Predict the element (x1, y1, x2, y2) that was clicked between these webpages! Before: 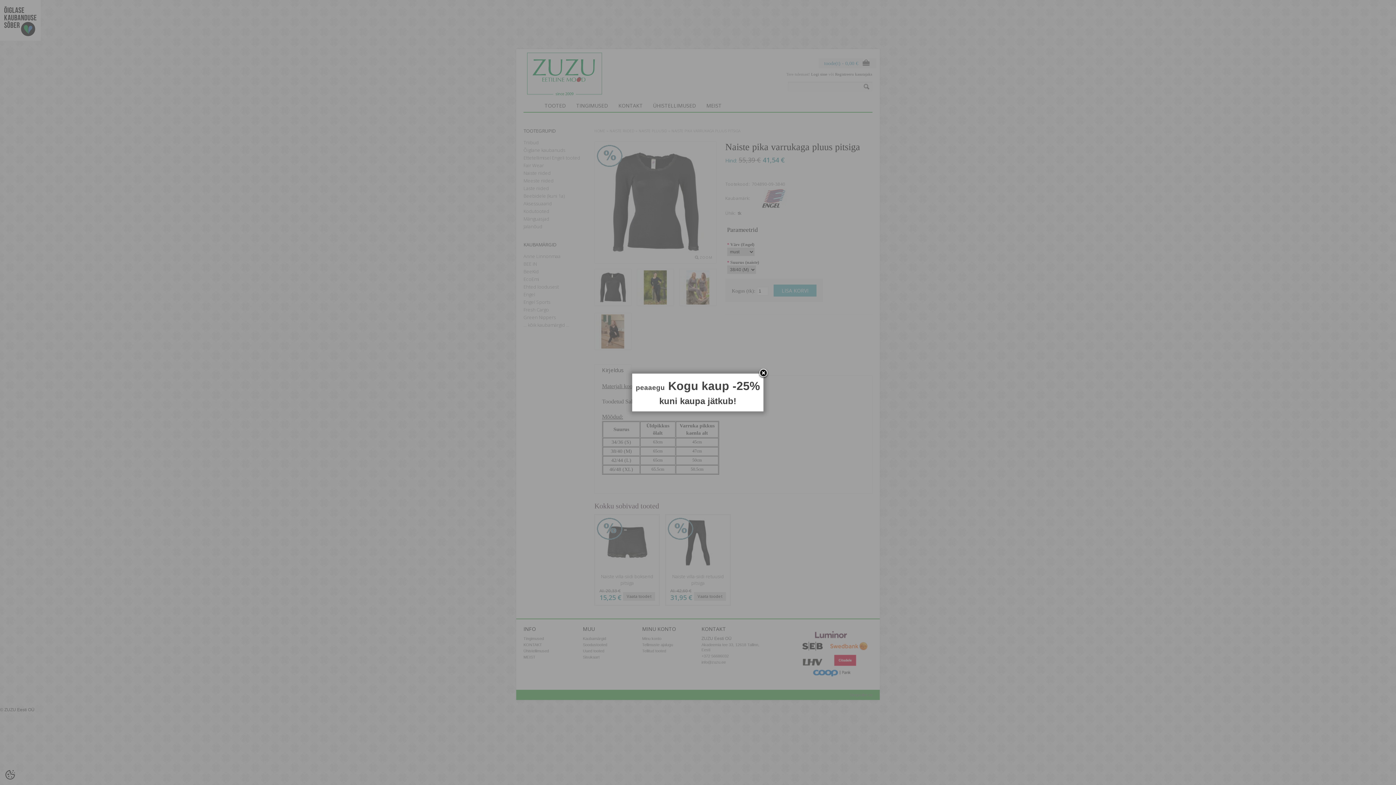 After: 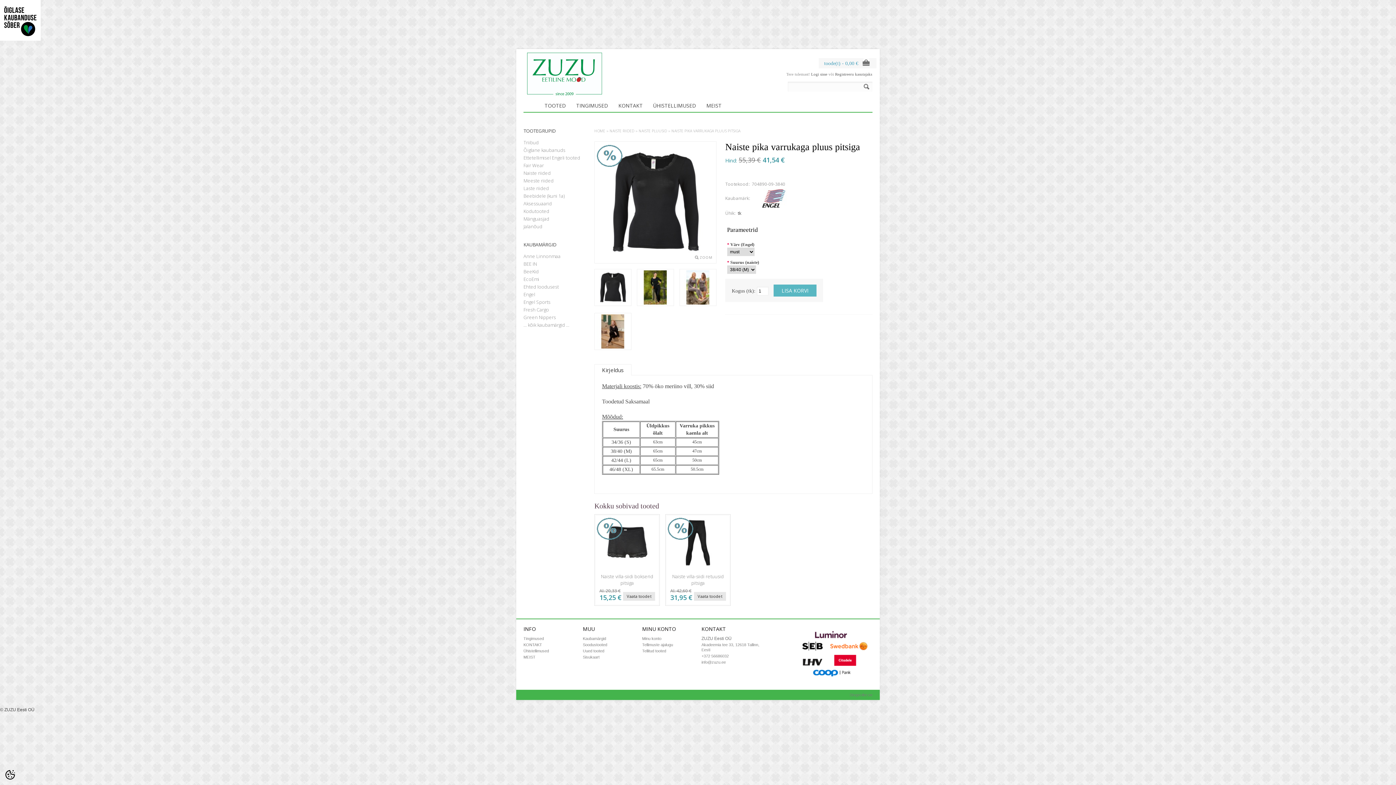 Action: bbox: (758, 368, 769, 379)